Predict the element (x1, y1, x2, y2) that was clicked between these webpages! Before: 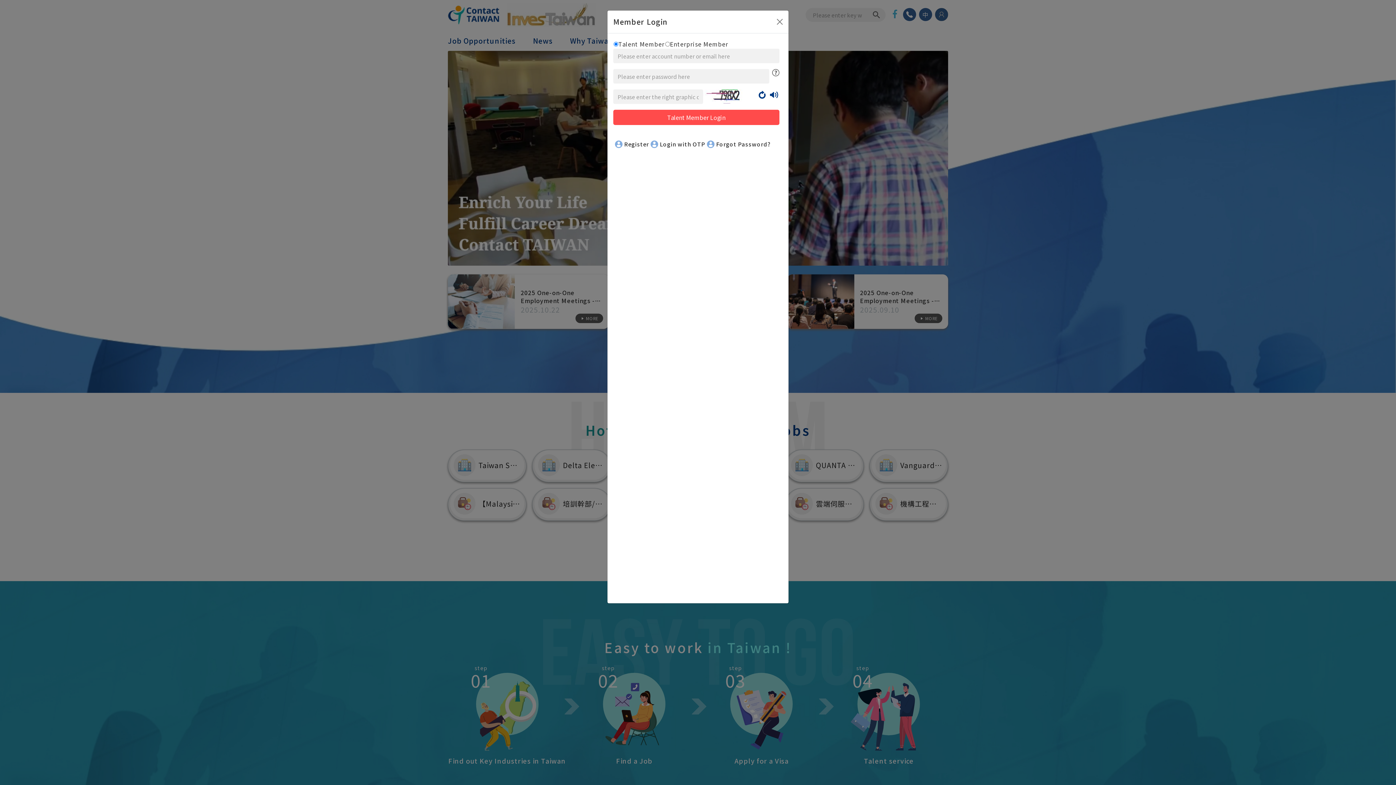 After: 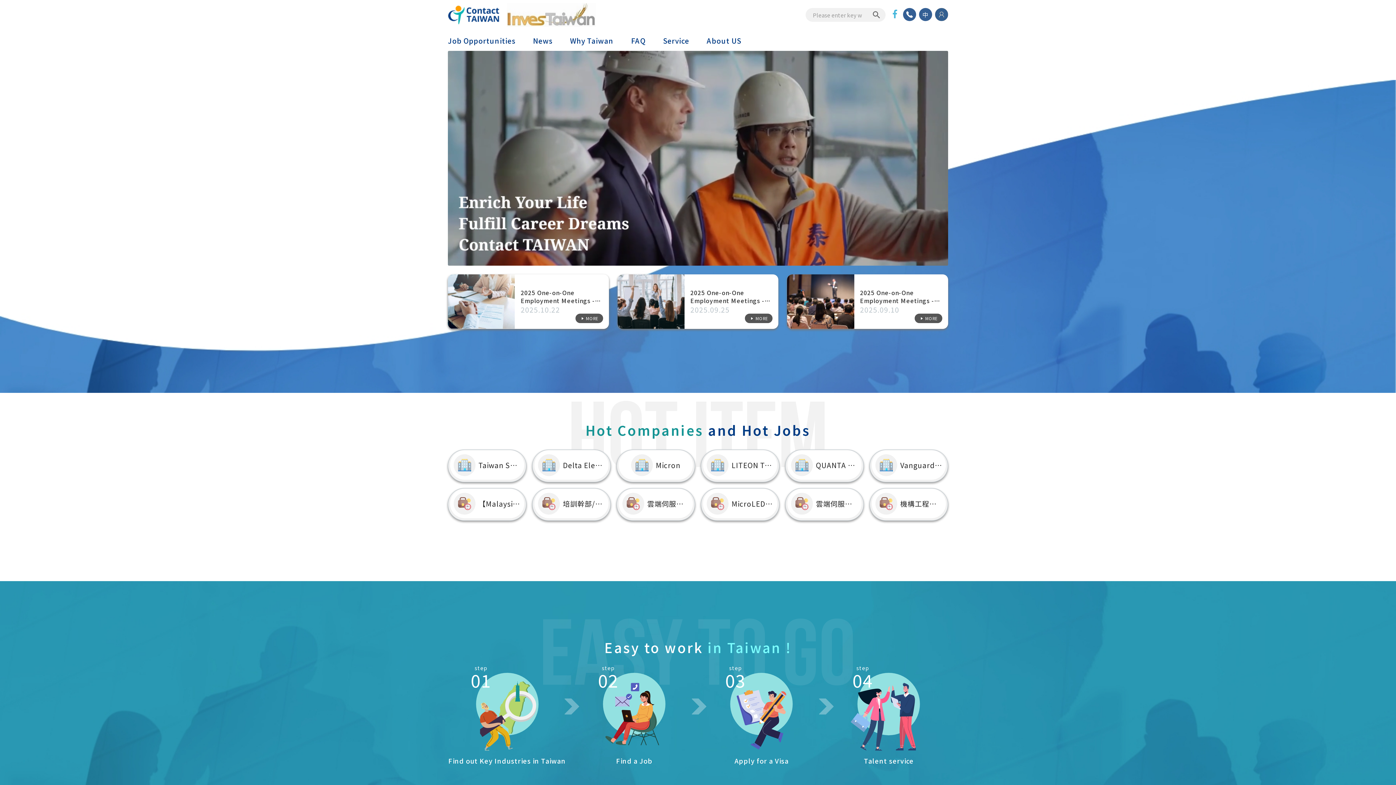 Action: label: Close bbox: (774, 16, 785, 27)